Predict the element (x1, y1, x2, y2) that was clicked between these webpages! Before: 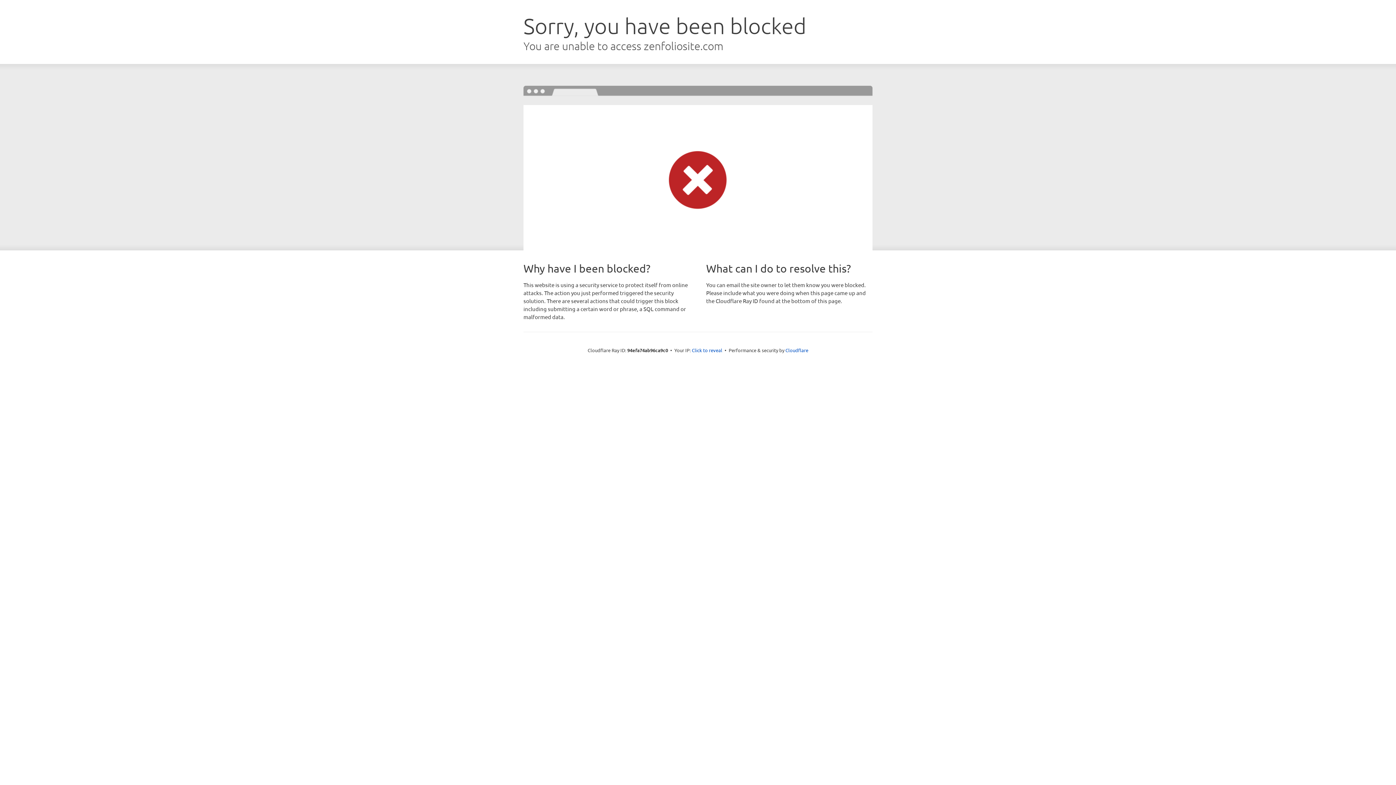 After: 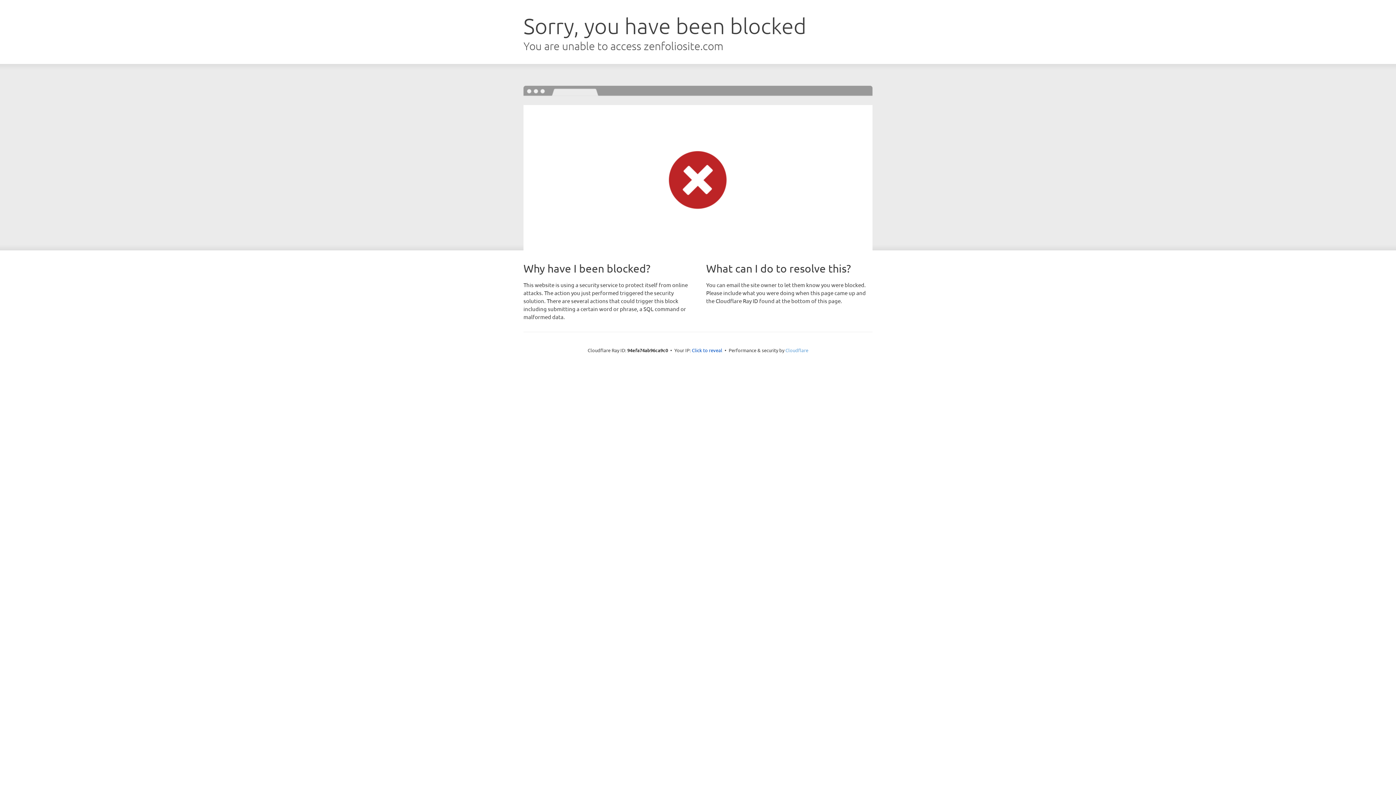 Action: bbox: (785, 347, 808, 353) label: Cloudflare